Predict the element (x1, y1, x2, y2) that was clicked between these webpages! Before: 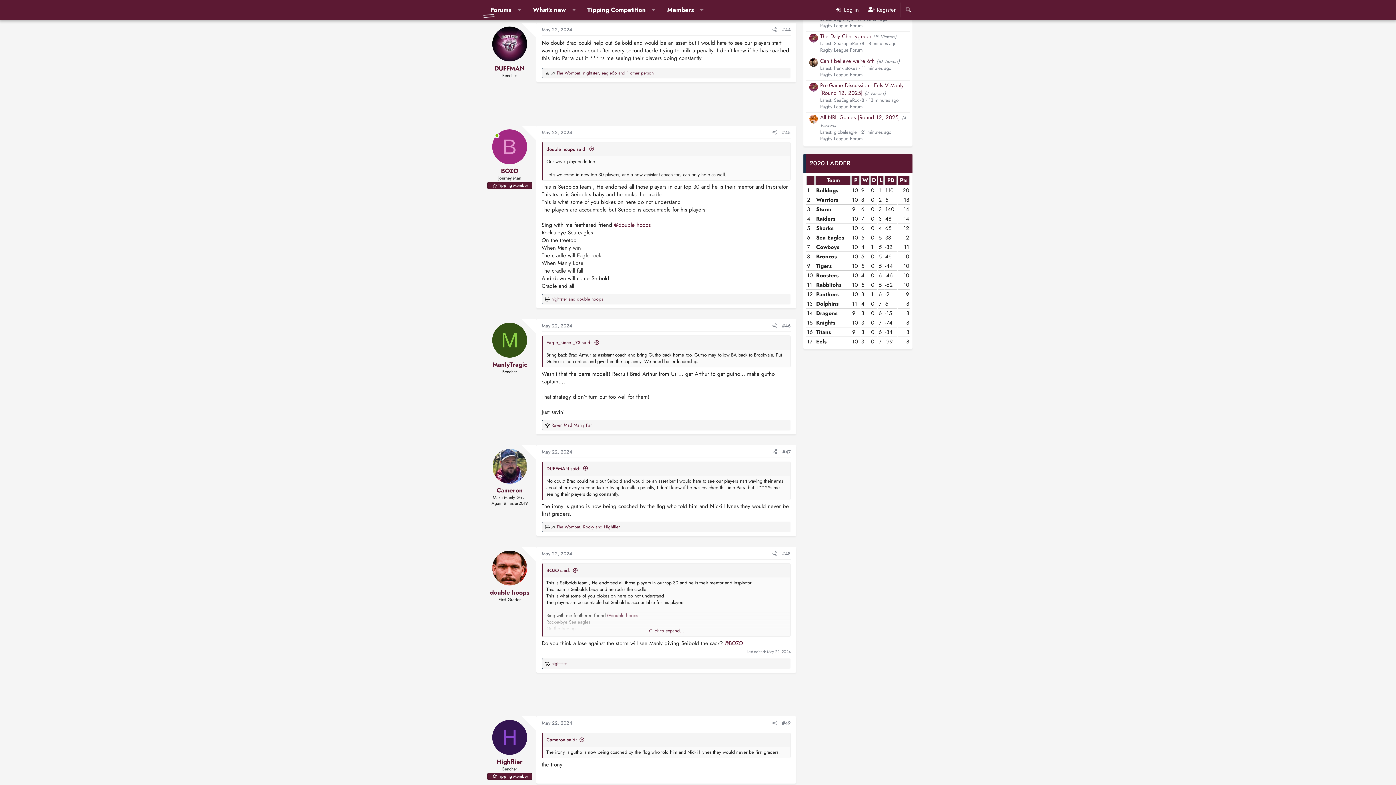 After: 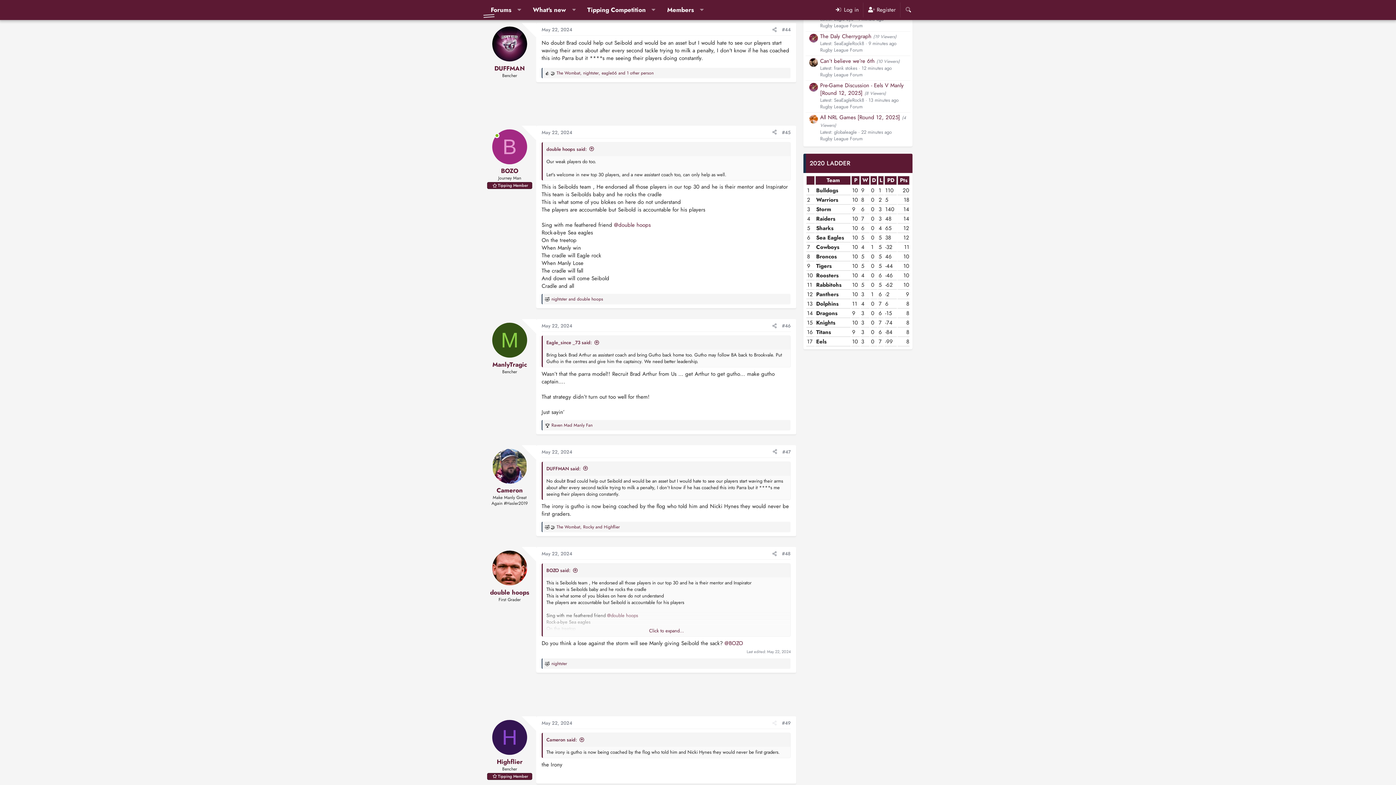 Action: bbox: (769, 719, 779, 728) label: Share